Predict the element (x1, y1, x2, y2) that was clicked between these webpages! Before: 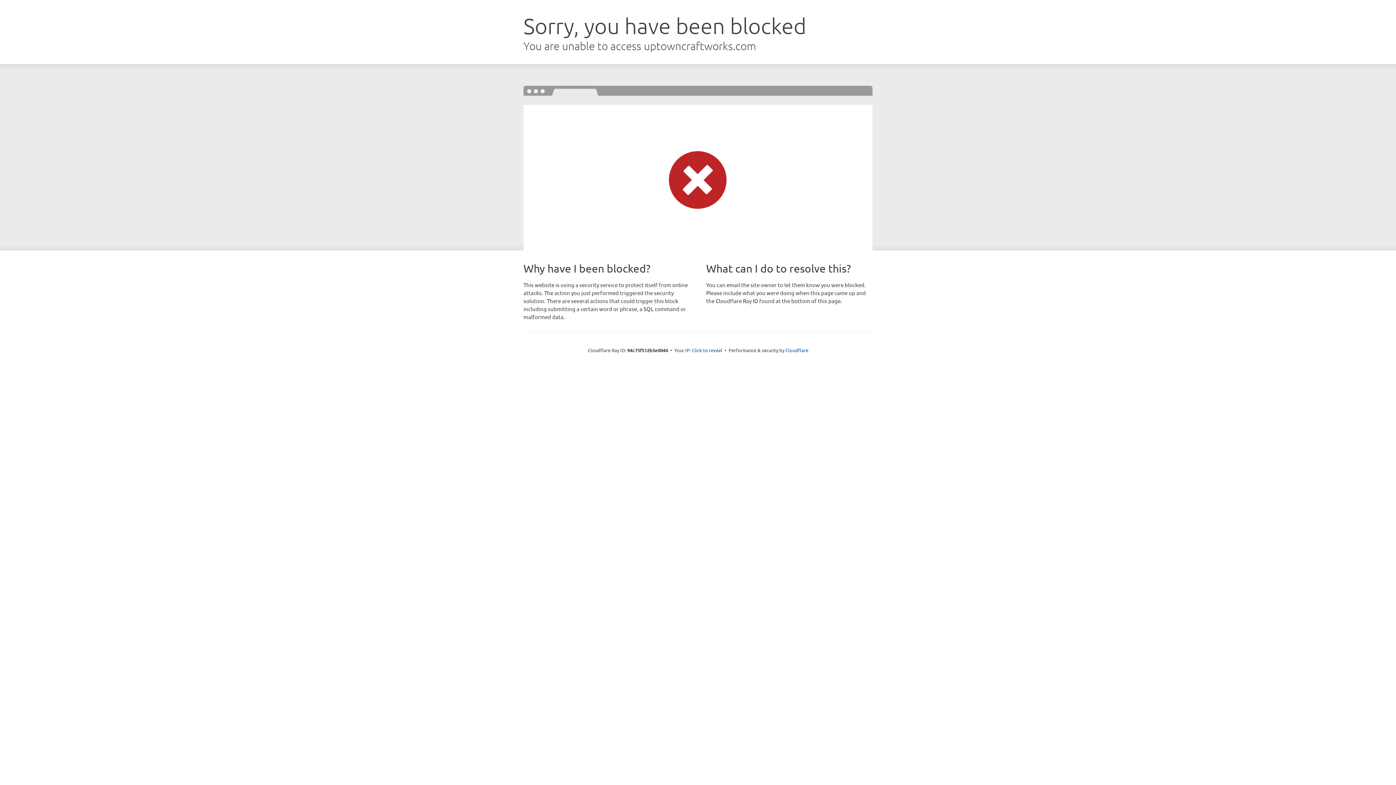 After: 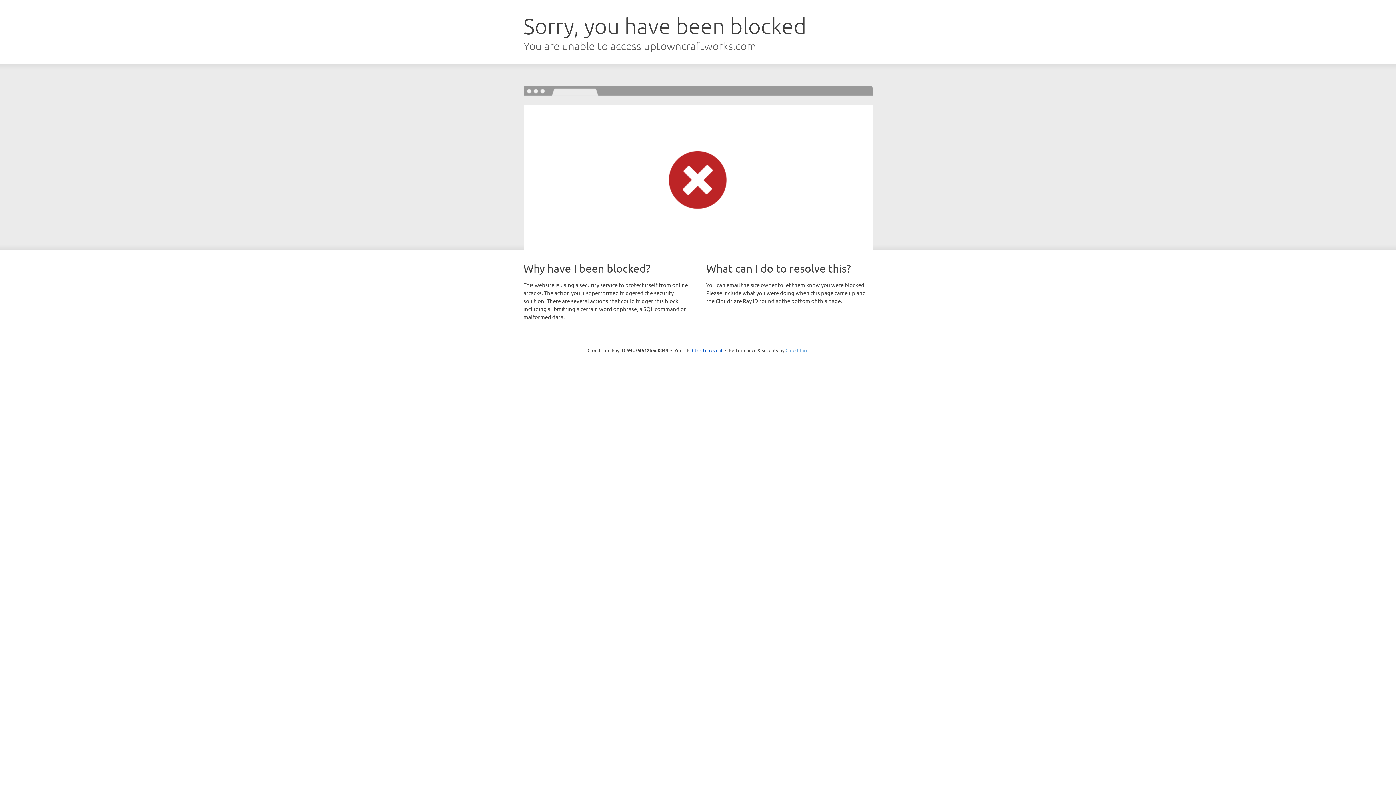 Action: bbox: (785, 347, 808, 353) label: Cloudflare